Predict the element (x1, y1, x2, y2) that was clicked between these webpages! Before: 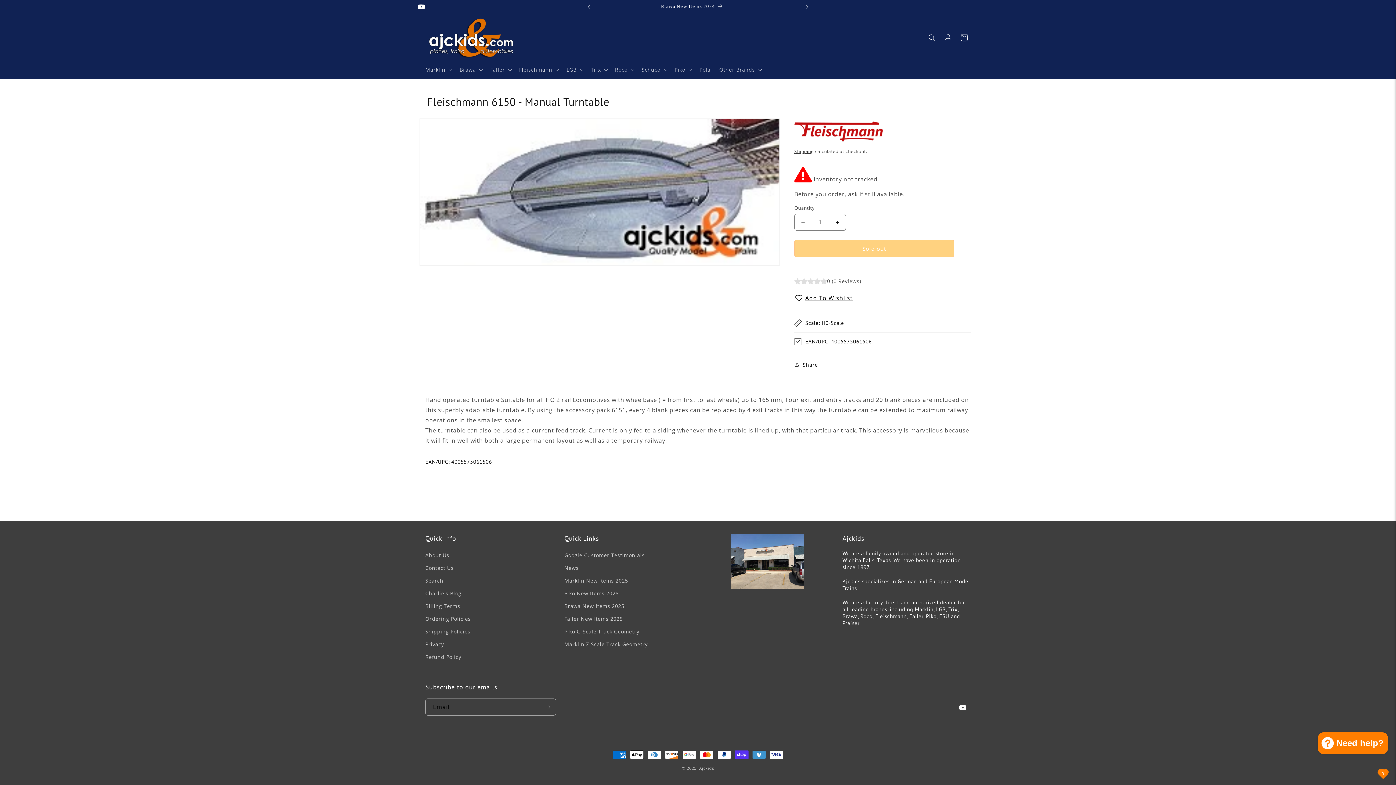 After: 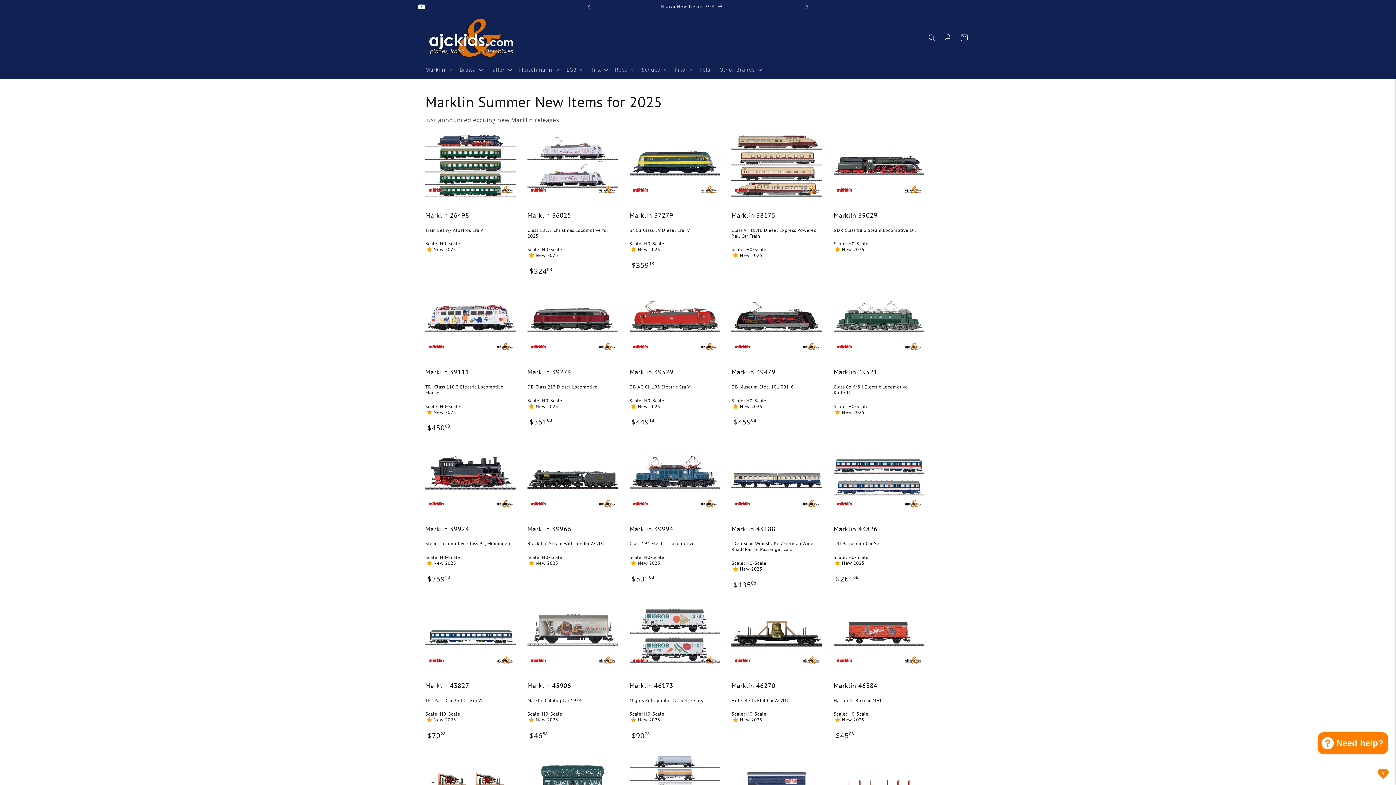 Action: bbox: (422, 13, 519, 62)